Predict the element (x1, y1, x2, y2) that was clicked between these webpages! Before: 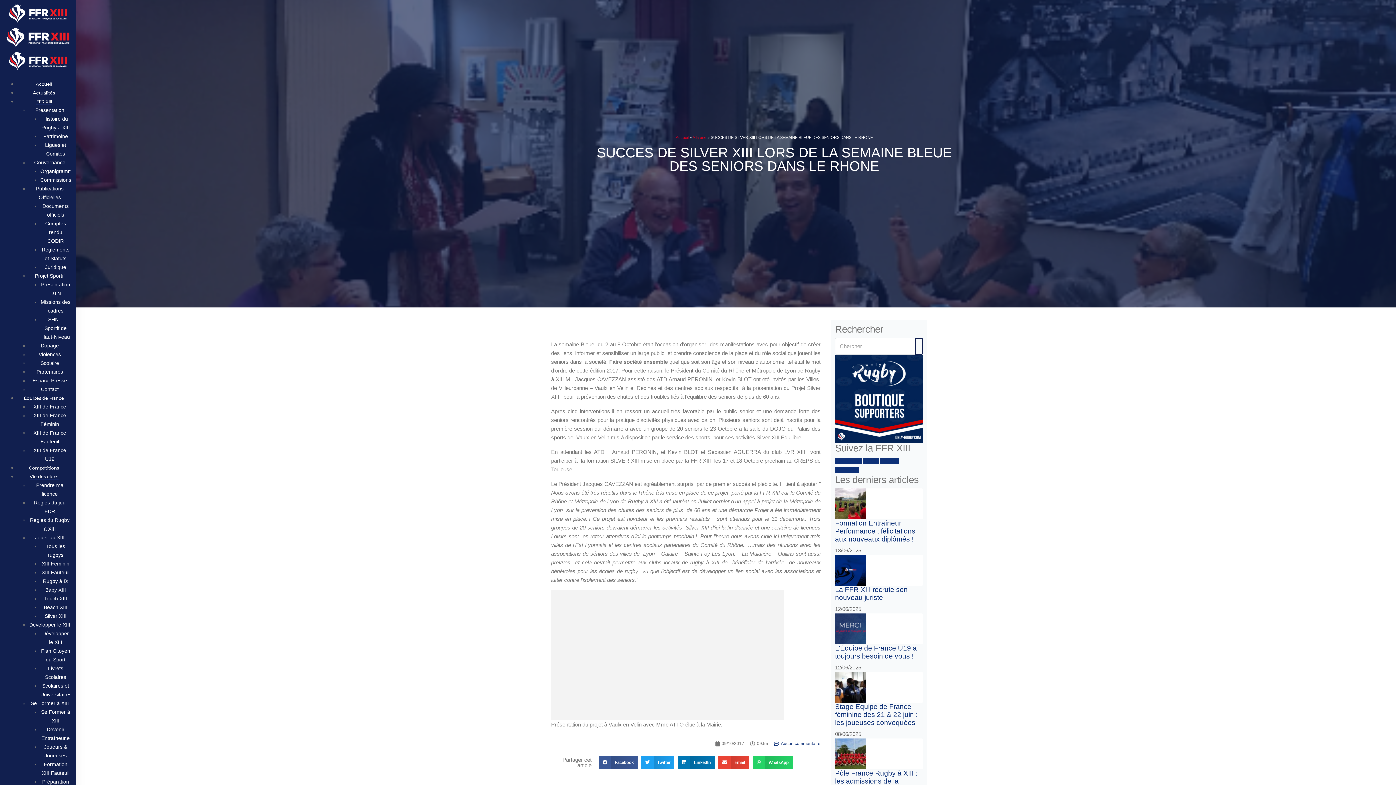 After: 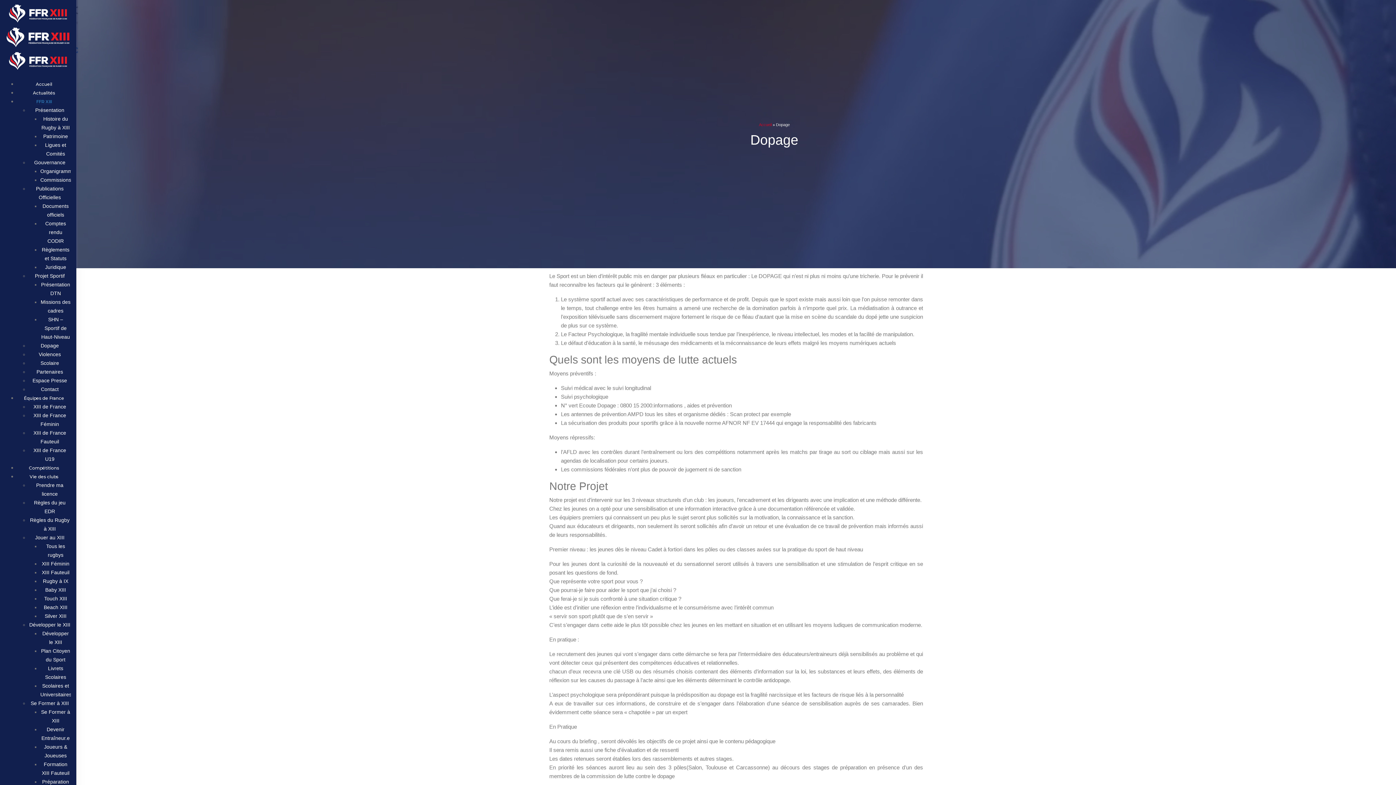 Action: bbox: (40, 343, 58, 348) label: Dopage